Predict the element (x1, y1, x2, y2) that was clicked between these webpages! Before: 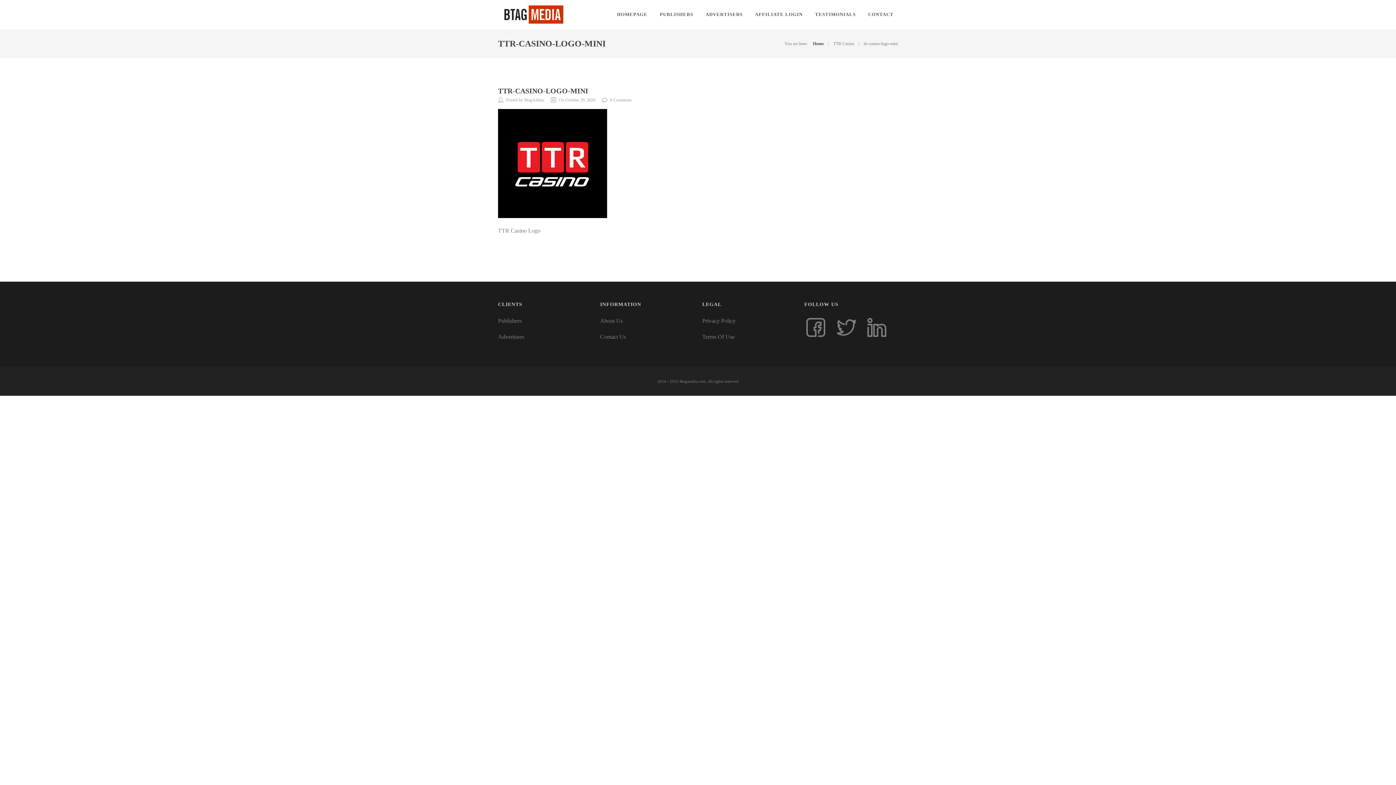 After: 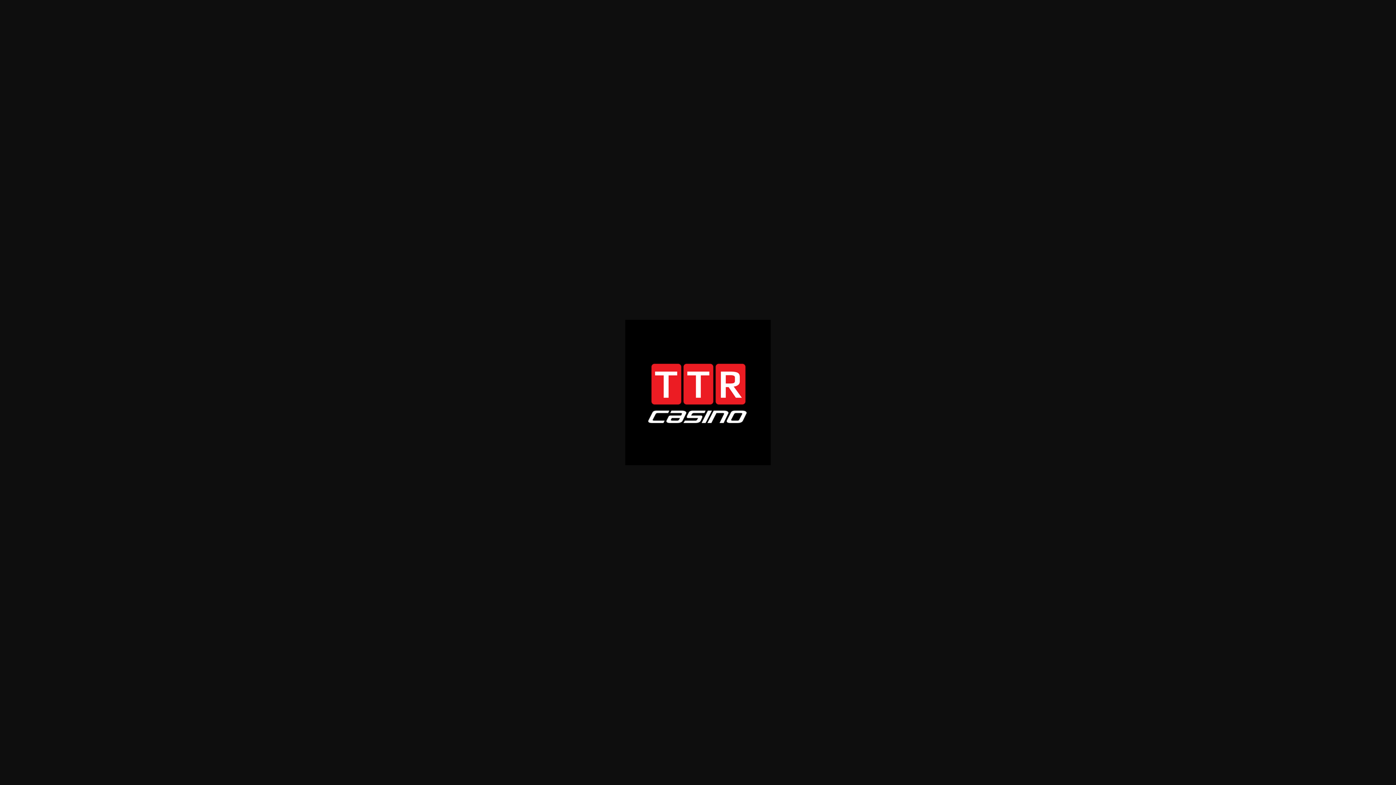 Action: bbox: (498, 159, 607, 166)